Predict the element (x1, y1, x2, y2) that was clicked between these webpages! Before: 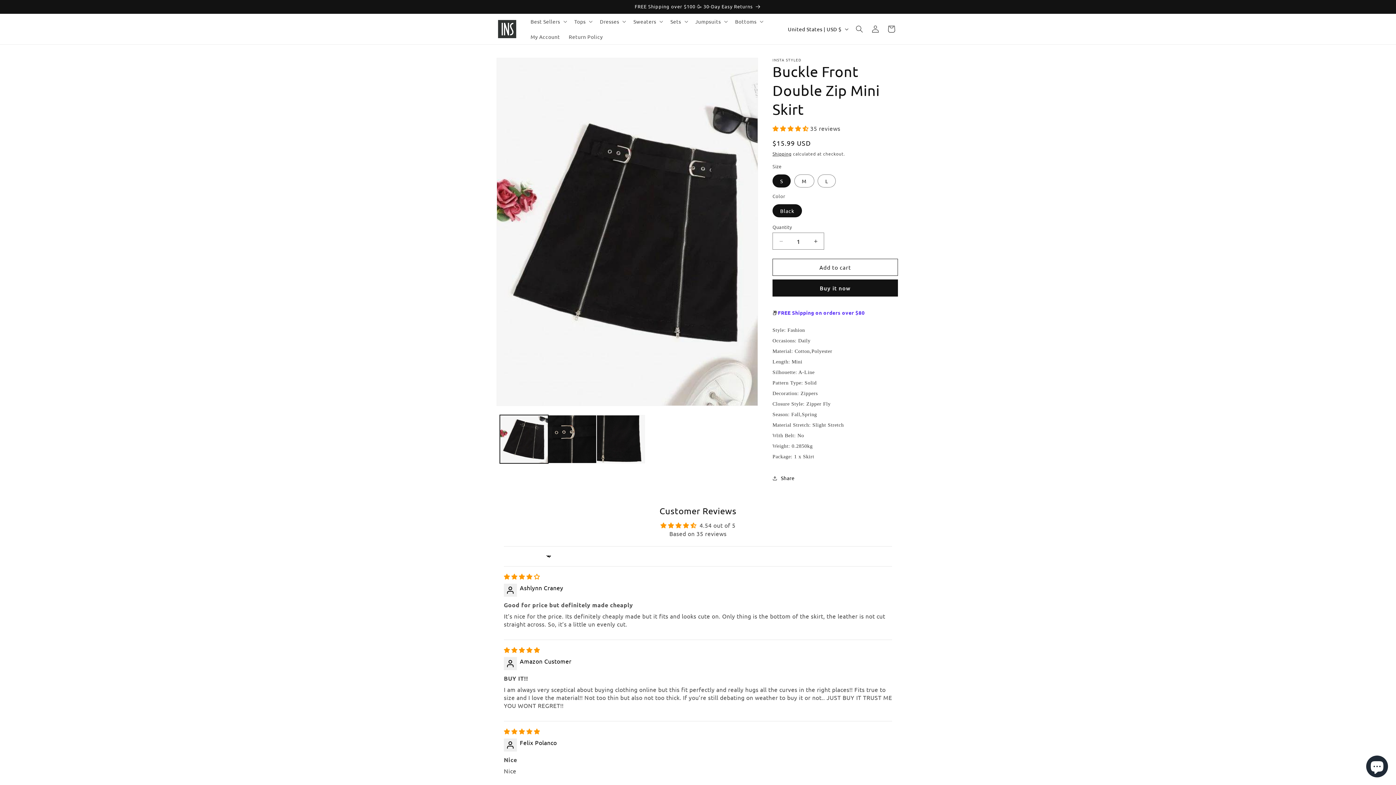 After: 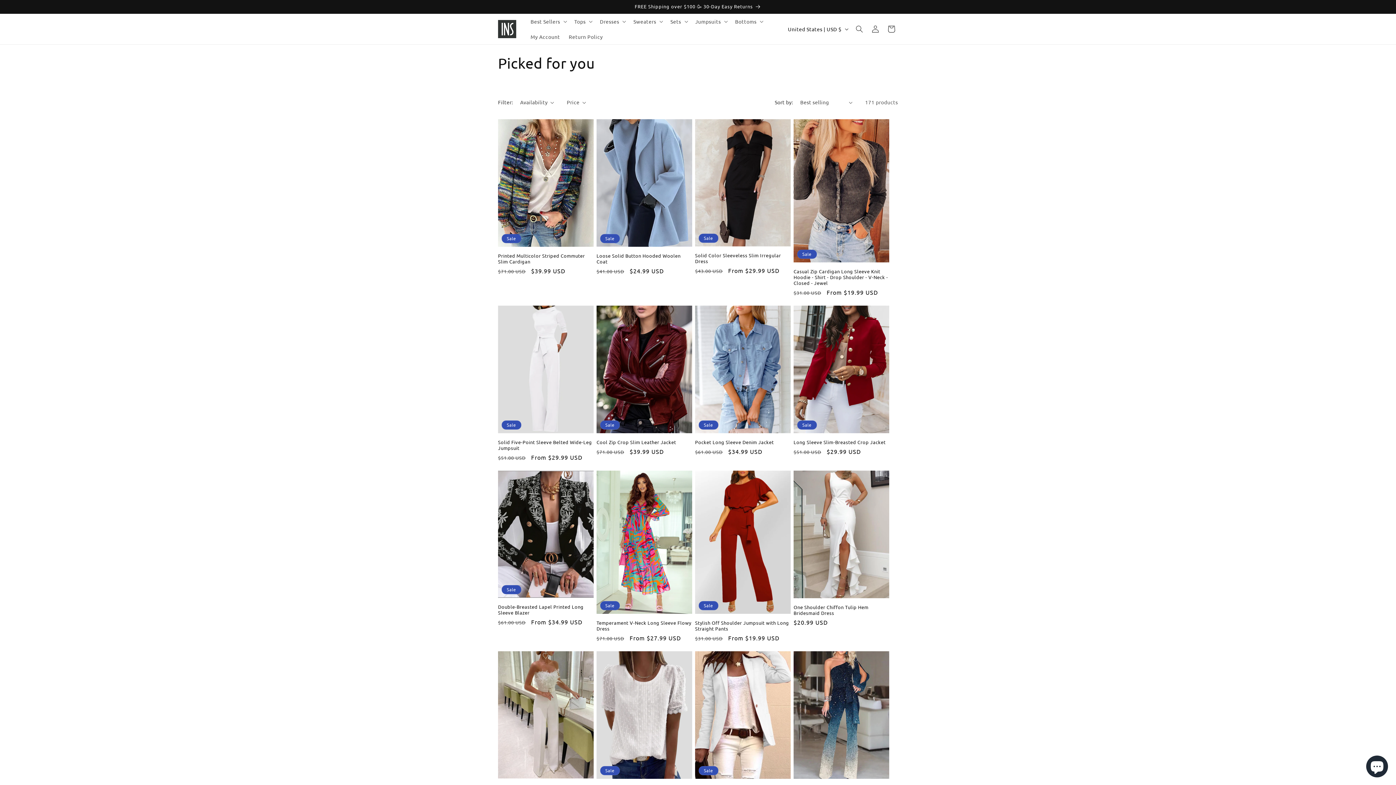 Action: label: FREE Shipping over $100 🥳 30-Day Easy Returns bbox: (491, 0, 904, 13)